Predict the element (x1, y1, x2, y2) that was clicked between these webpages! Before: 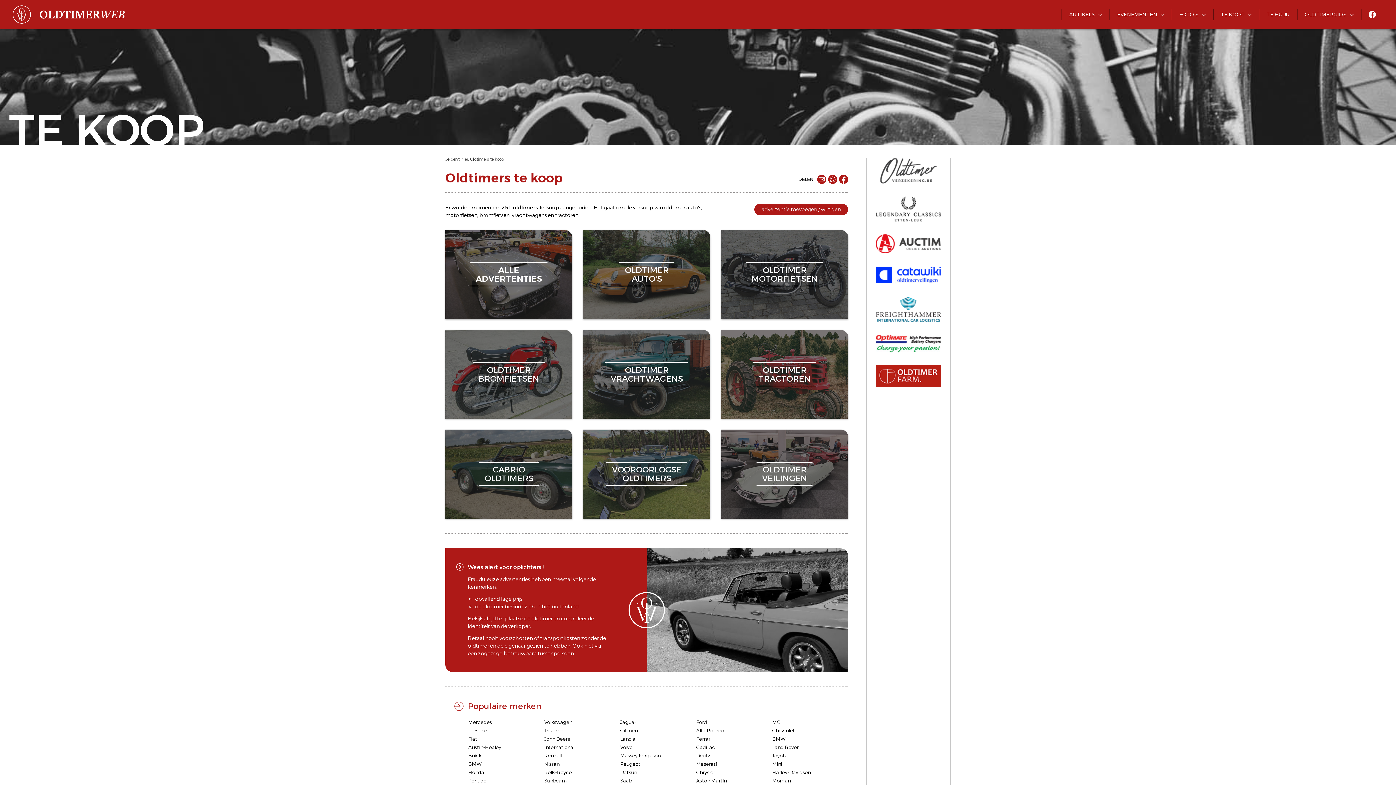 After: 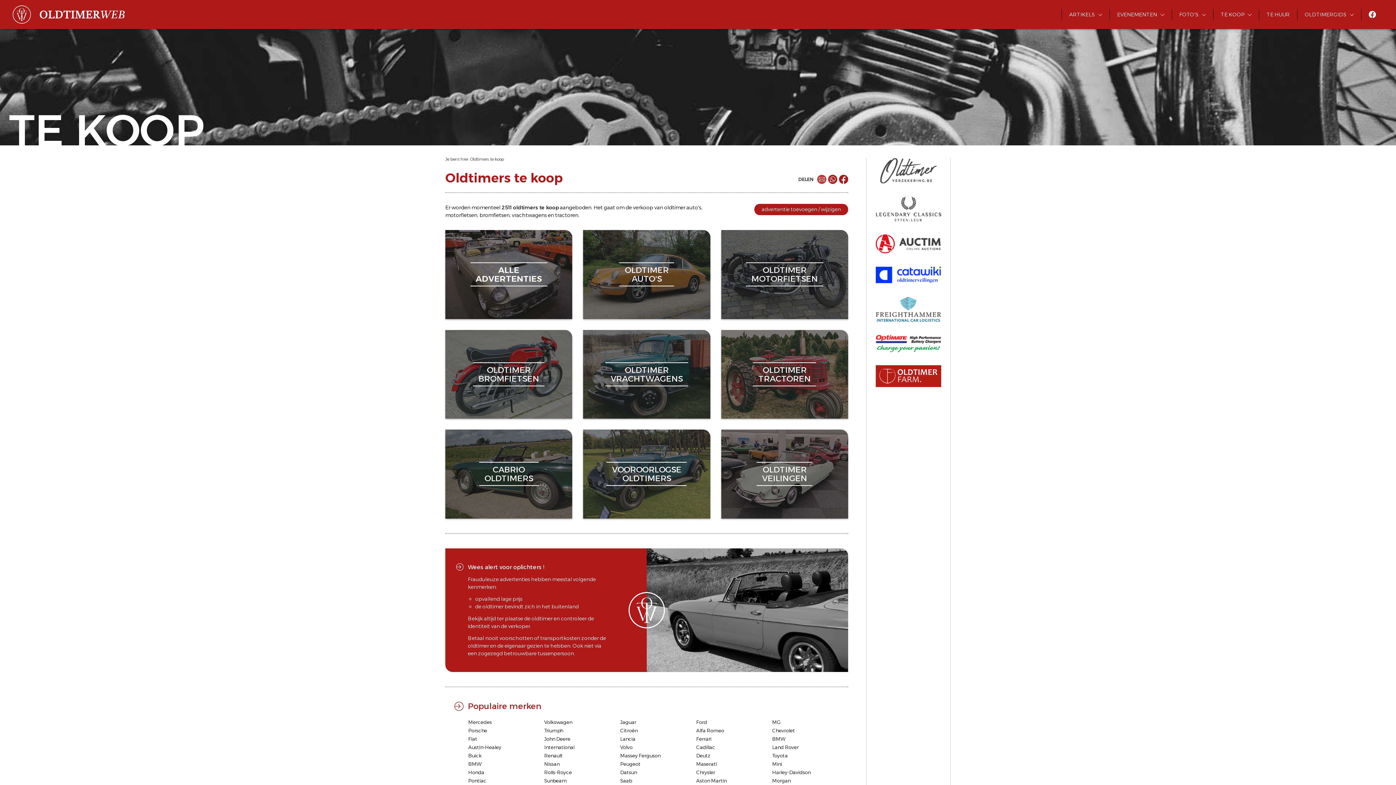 Action: bbox: (817, 174, 826, 184)